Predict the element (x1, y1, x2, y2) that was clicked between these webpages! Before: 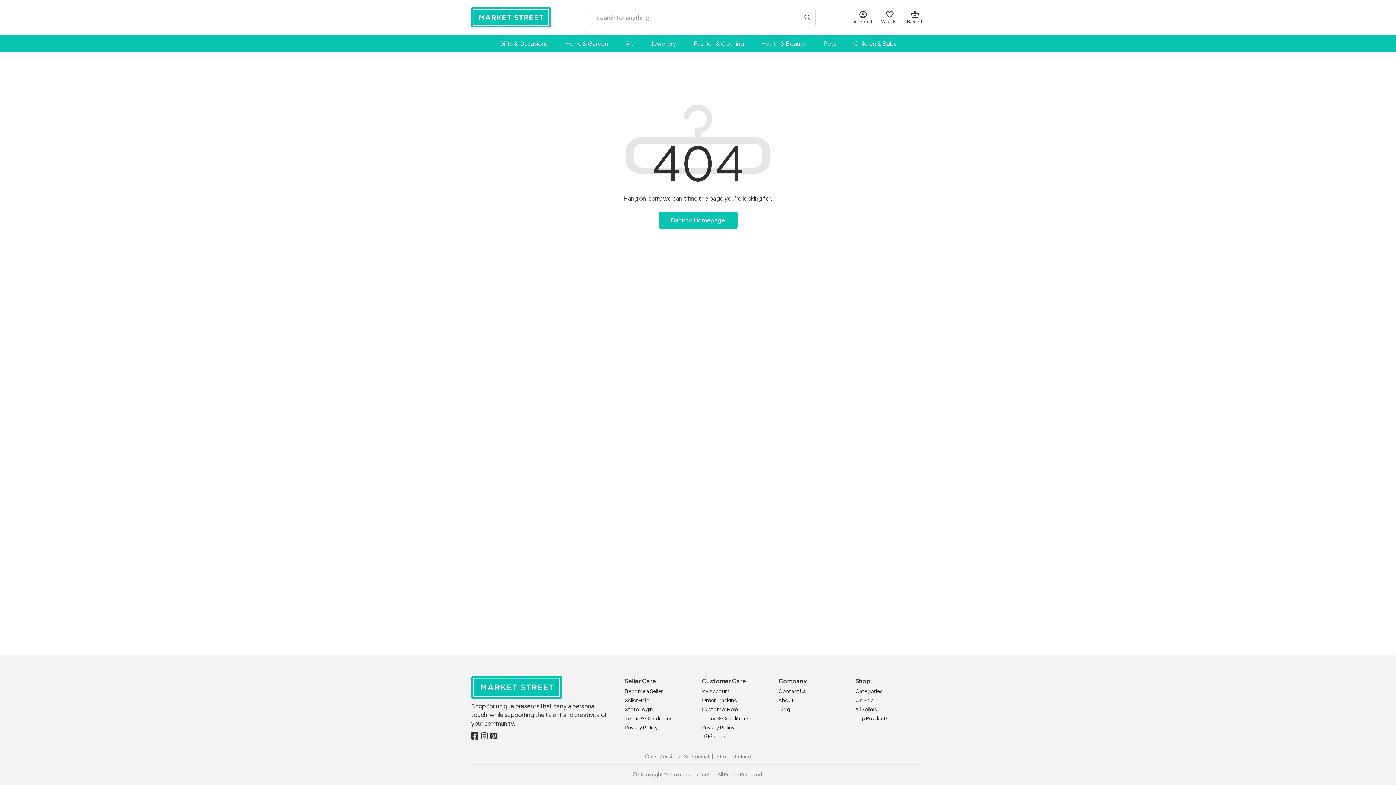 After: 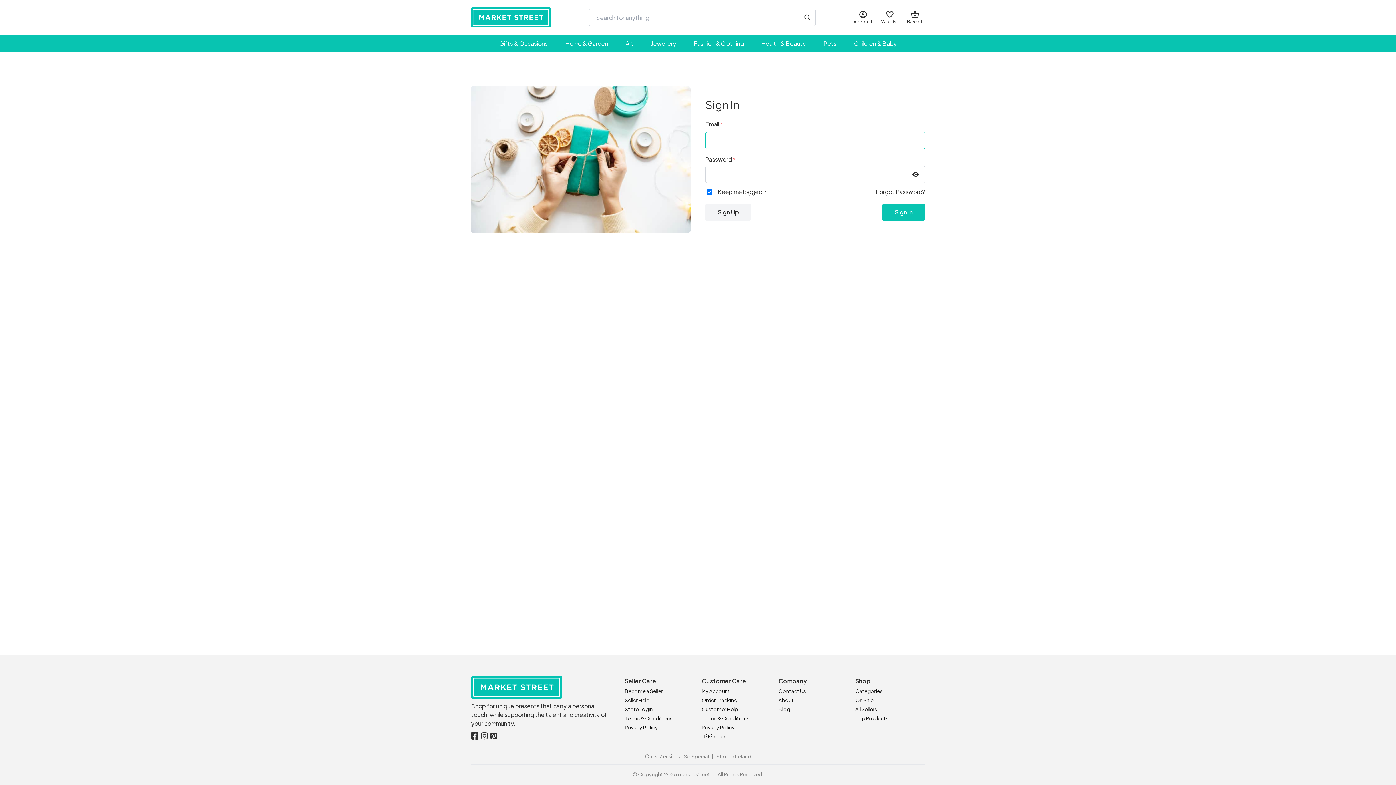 Action: label: Store Login bbox: (624, 706, 652, 712)